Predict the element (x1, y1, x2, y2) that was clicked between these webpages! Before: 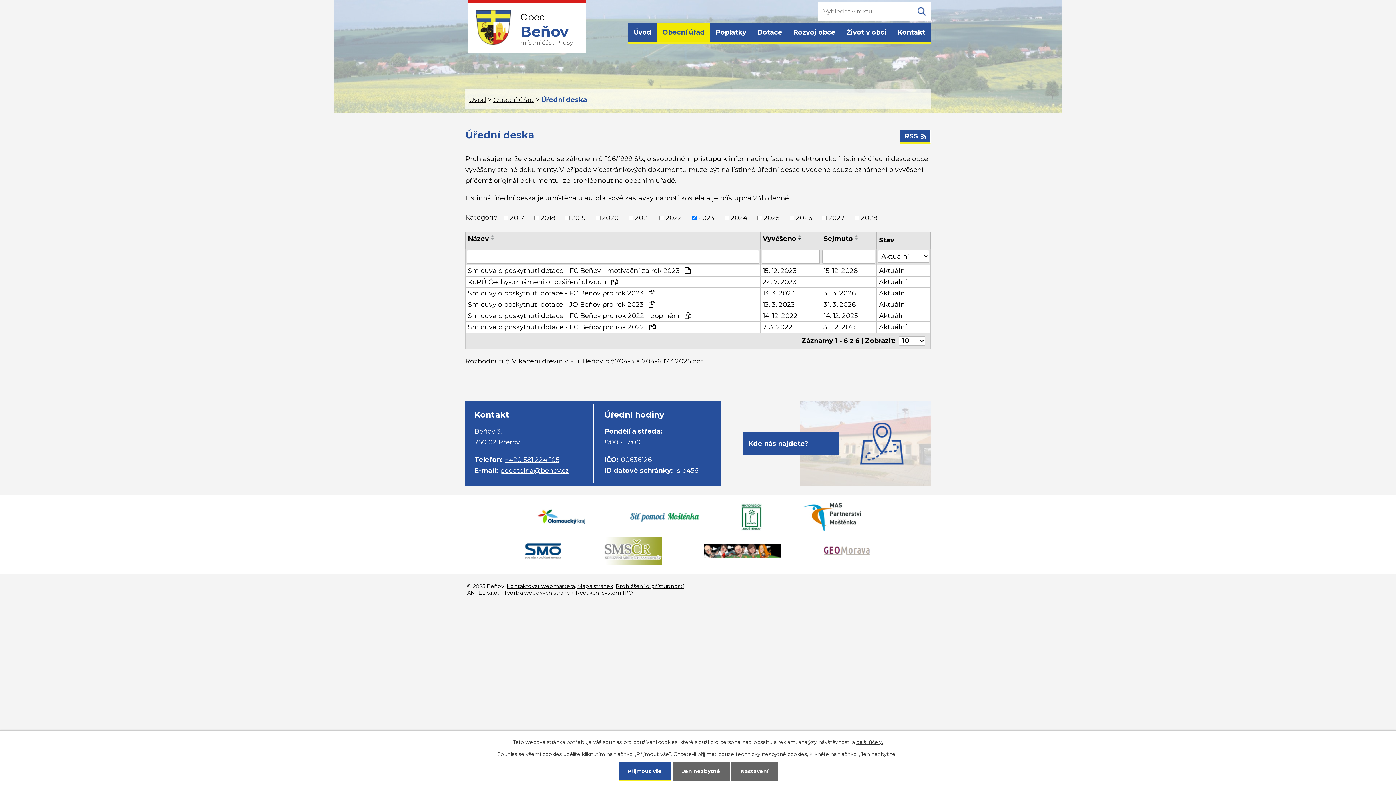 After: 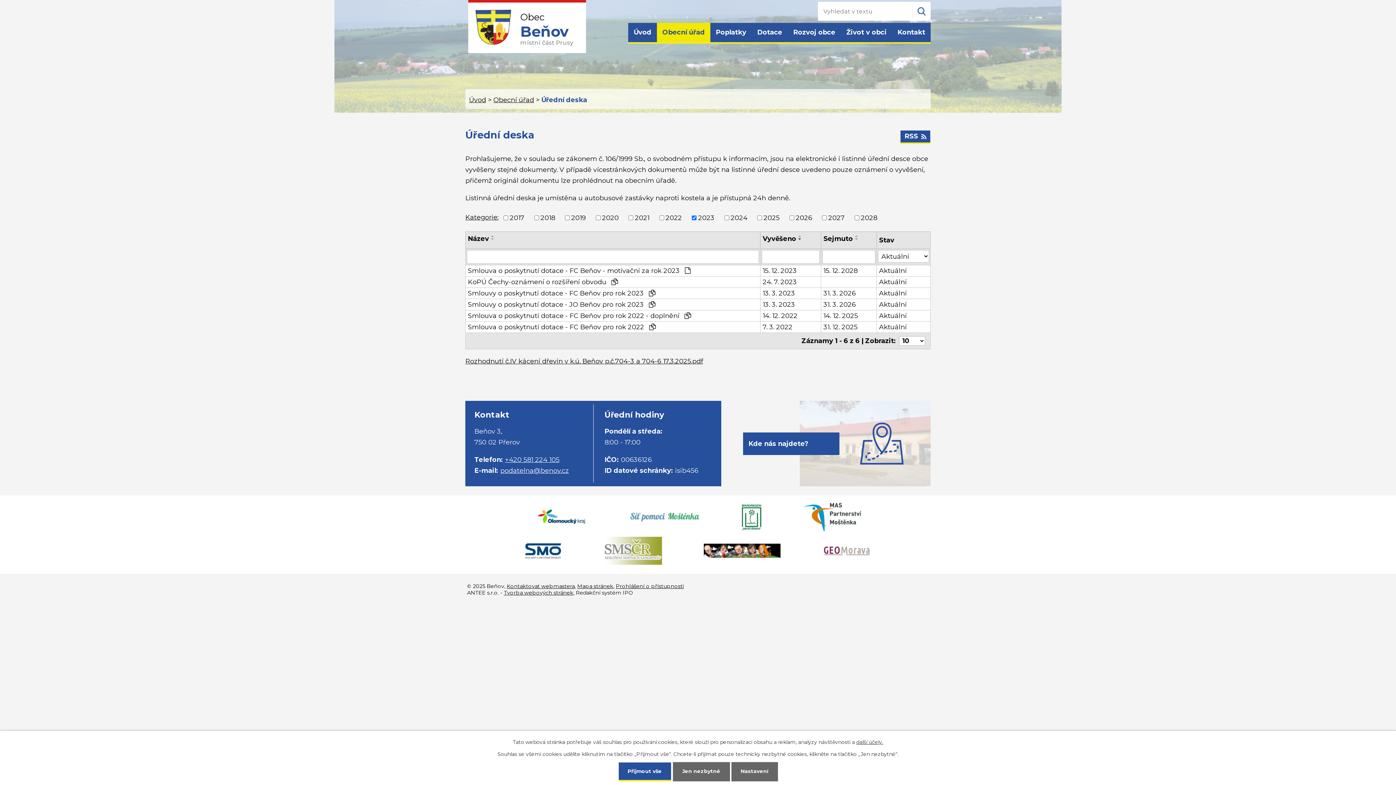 Action: bbox: (630, 513, 699, 523)